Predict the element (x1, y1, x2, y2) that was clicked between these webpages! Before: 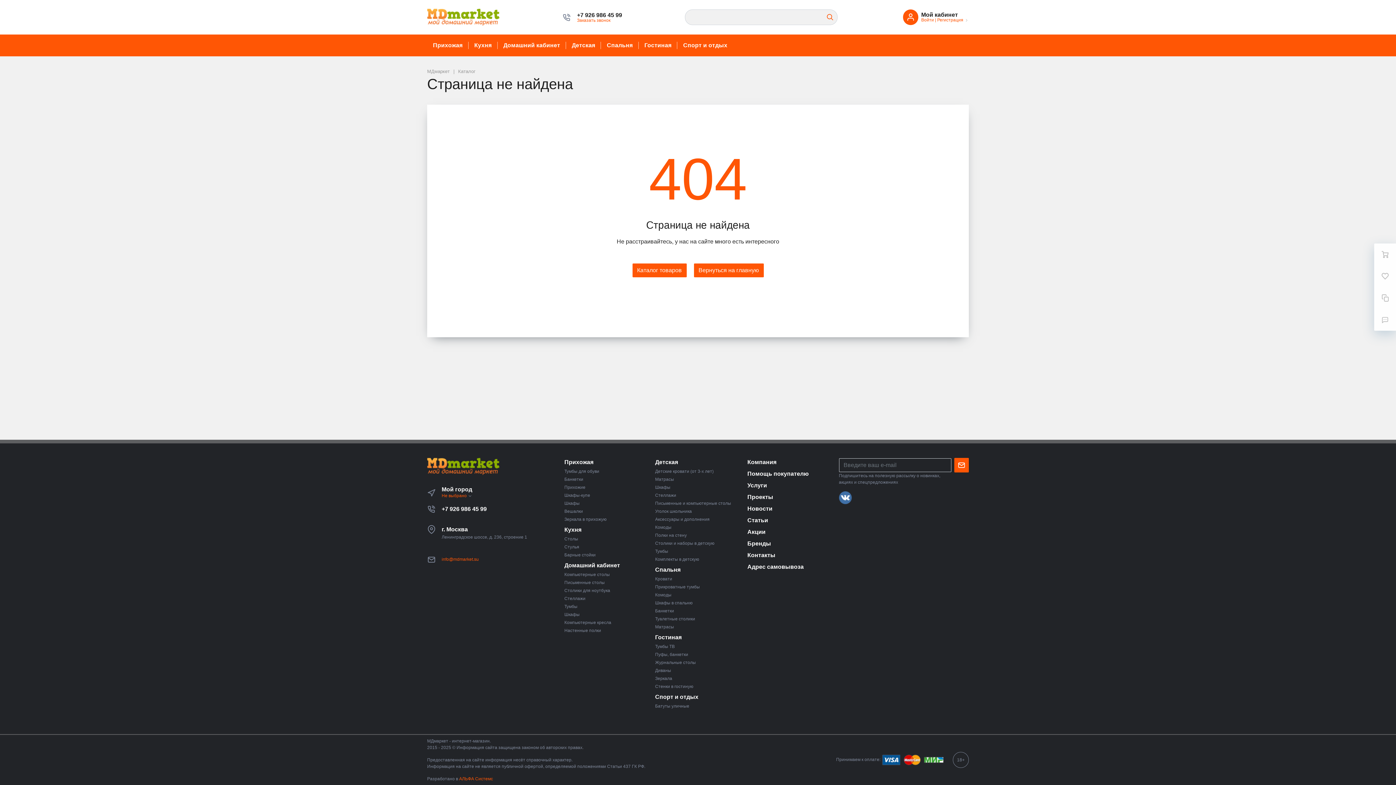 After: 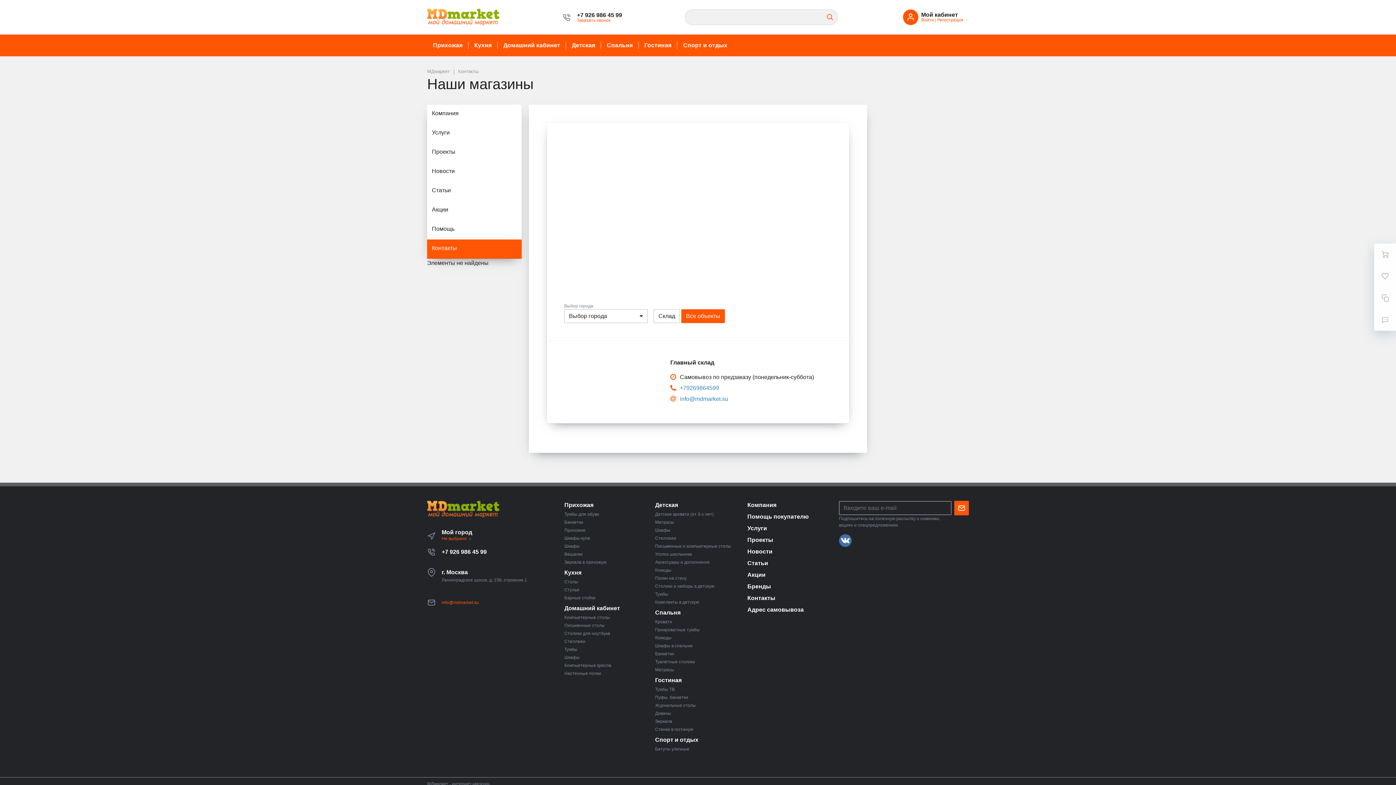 Action: bbox: (747, 562, 831, 571) label: Адрес самовывоза